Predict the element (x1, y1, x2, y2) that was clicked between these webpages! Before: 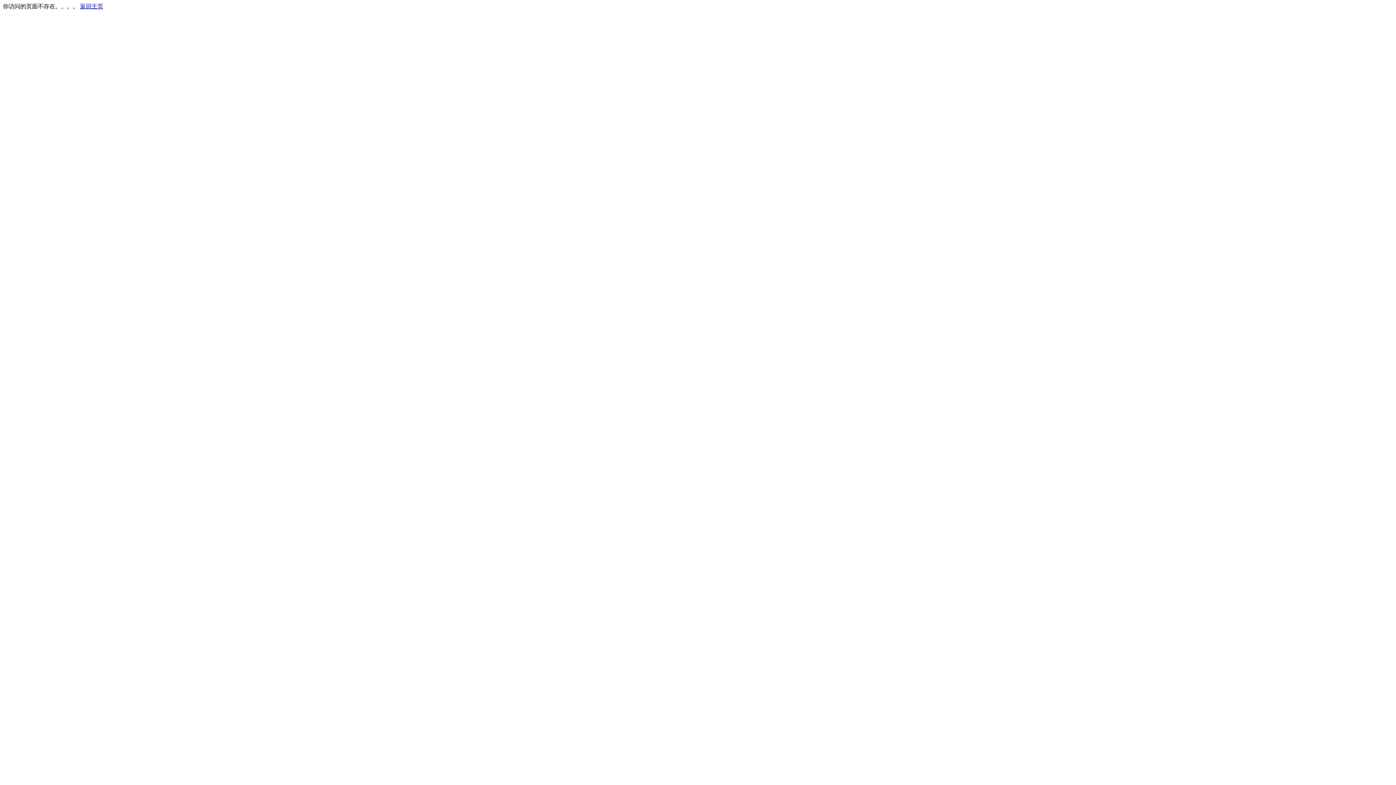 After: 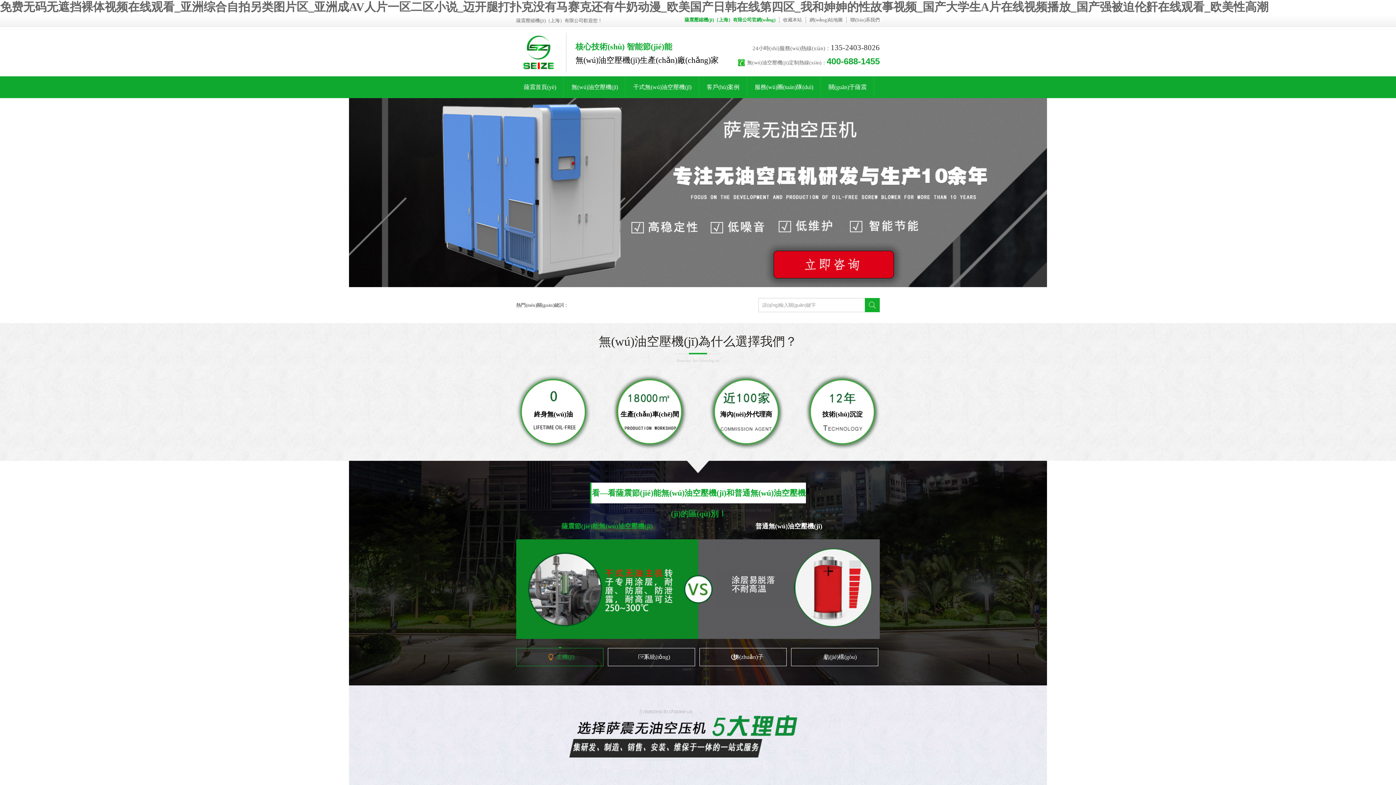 Action: label: 返回主页 bbox: (80, 3, 103, 9)